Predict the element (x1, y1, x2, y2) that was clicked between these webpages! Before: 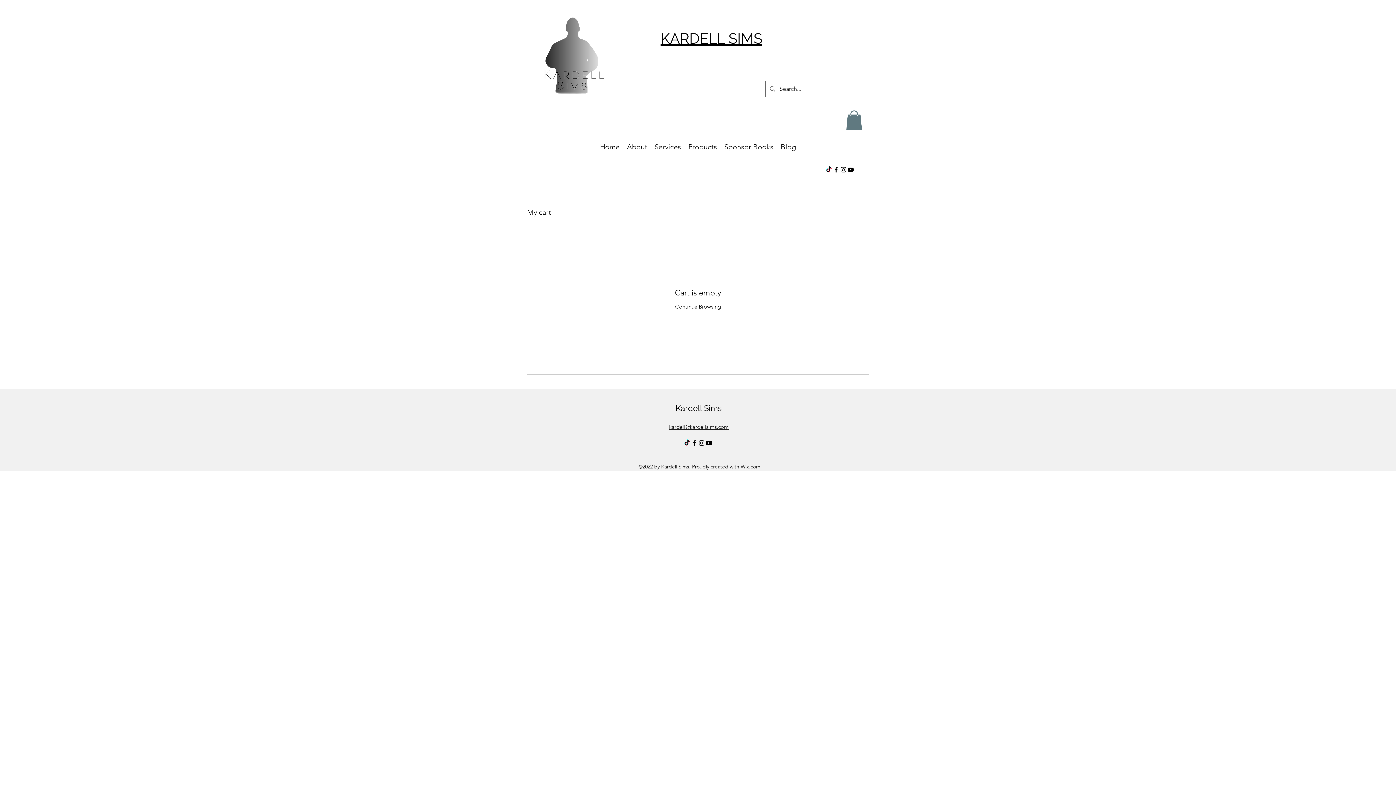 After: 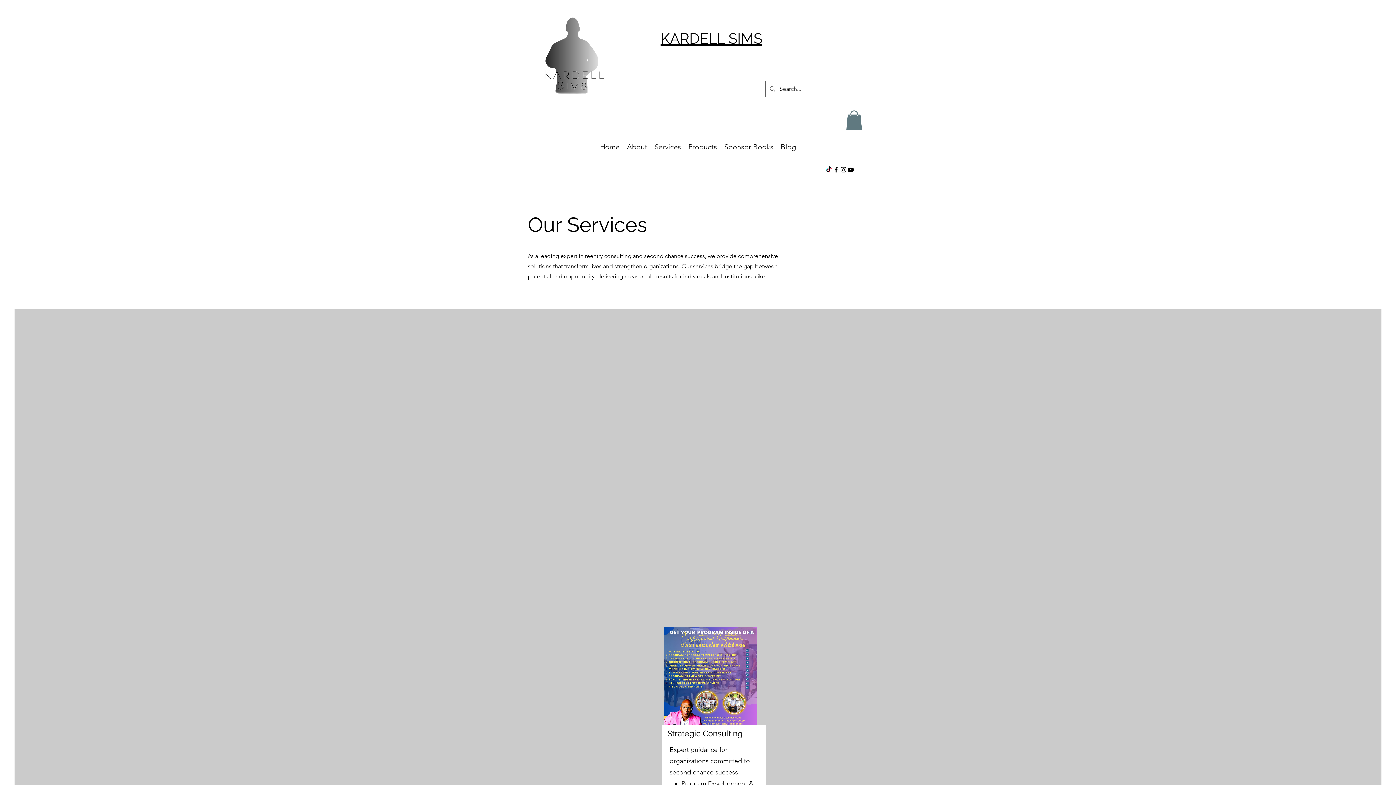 Action: label: Services bbox: (651, 140, 684, 151)